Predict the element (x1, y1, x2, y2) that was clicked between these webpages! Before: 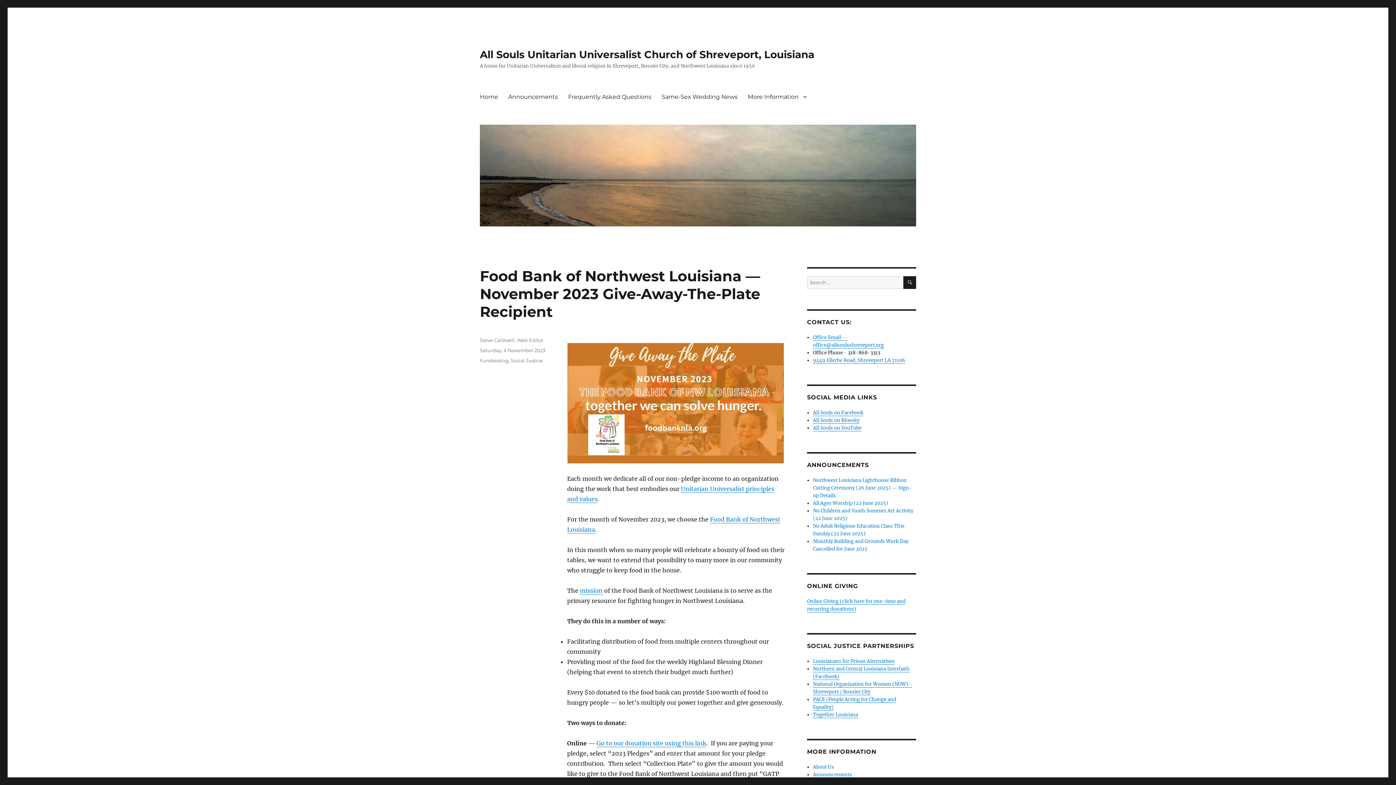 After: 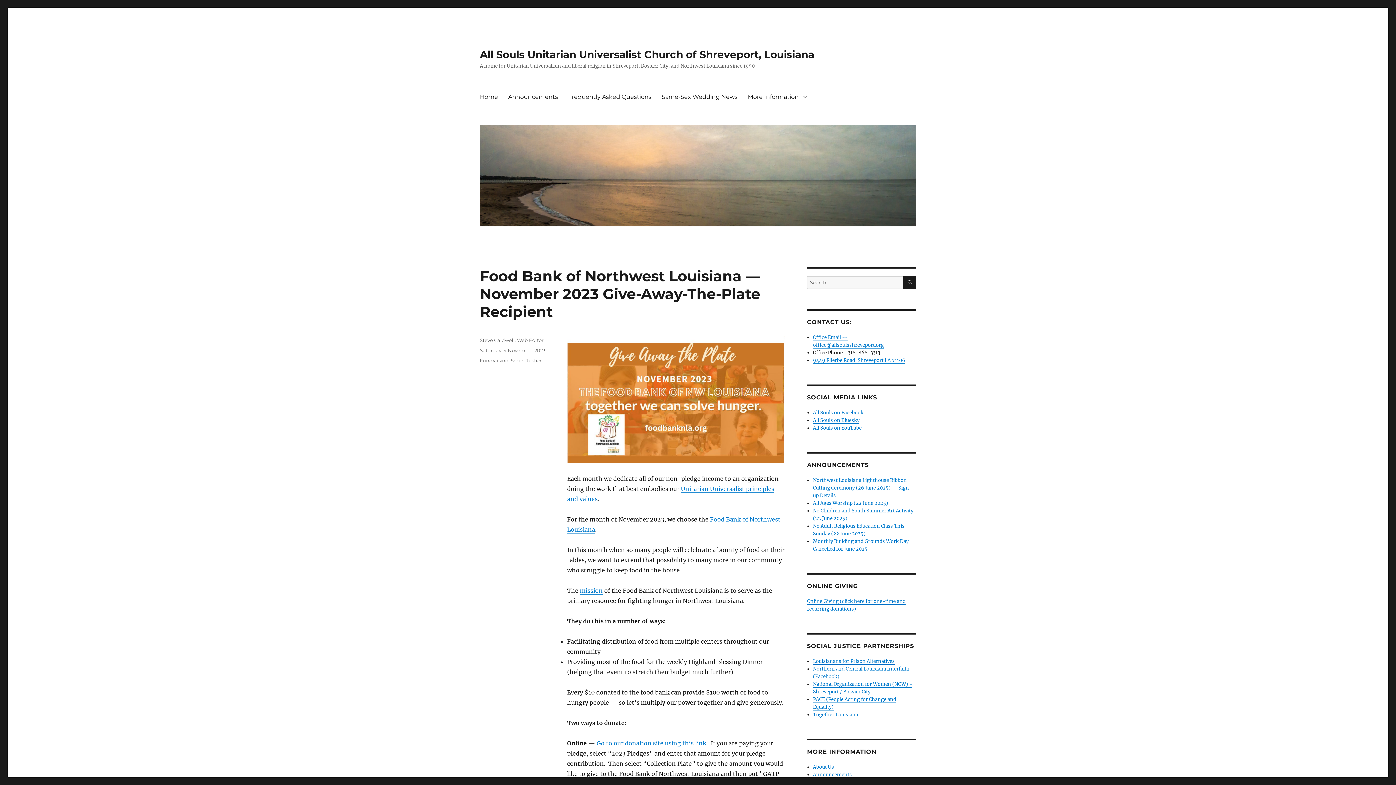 Action: bbox: (567, 336, 785, 463)